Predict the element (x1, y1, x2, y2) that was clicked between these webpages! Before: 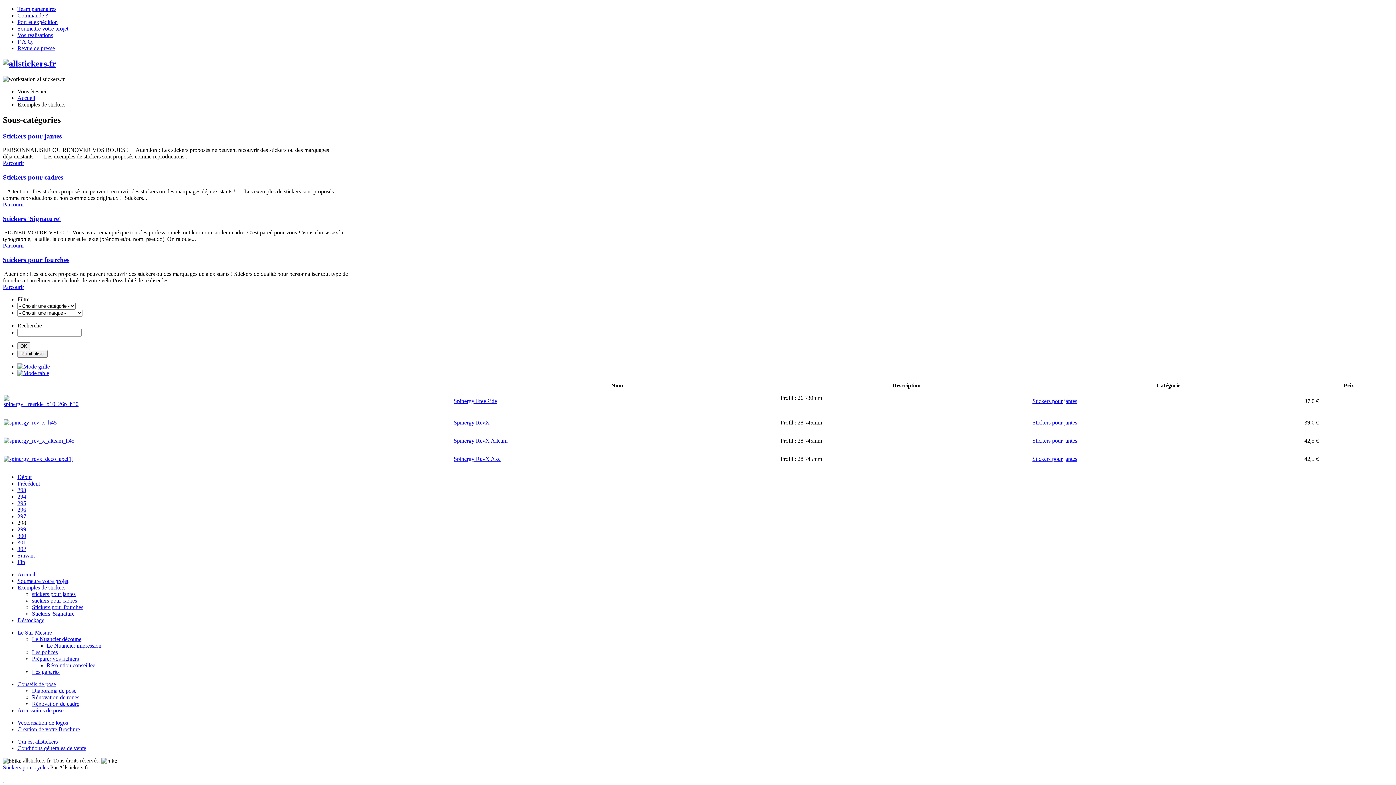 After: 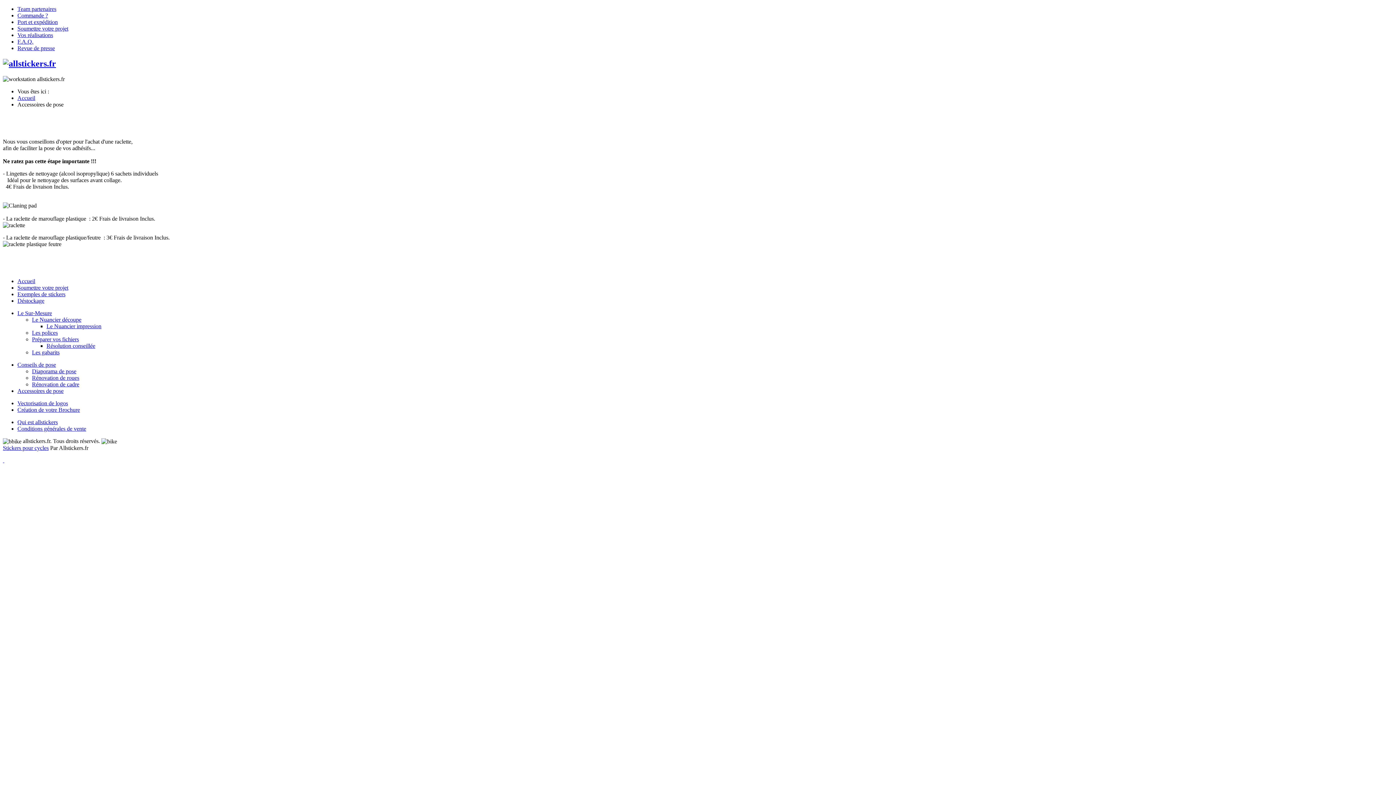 Action: bbox: (17, 707, 63, 713) label: Accessoires de pose